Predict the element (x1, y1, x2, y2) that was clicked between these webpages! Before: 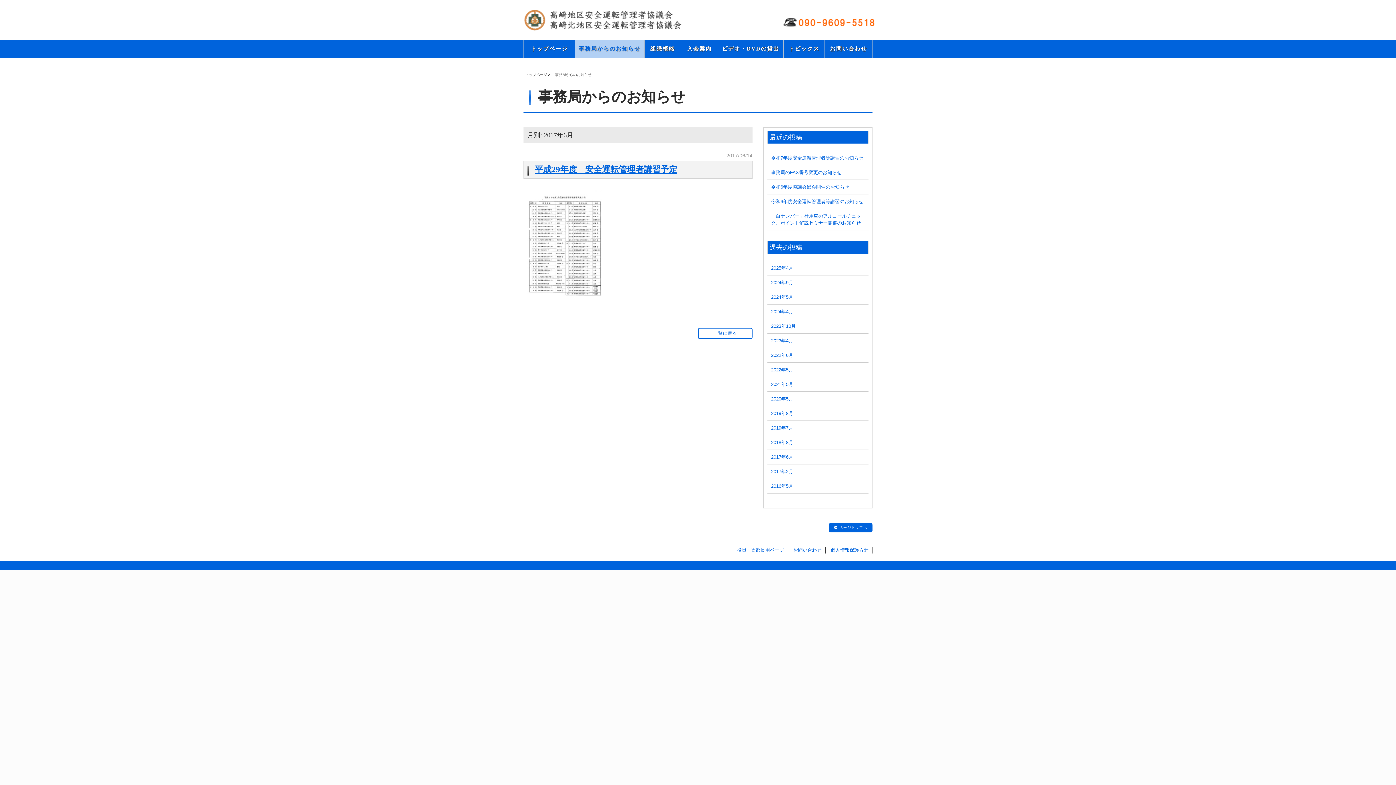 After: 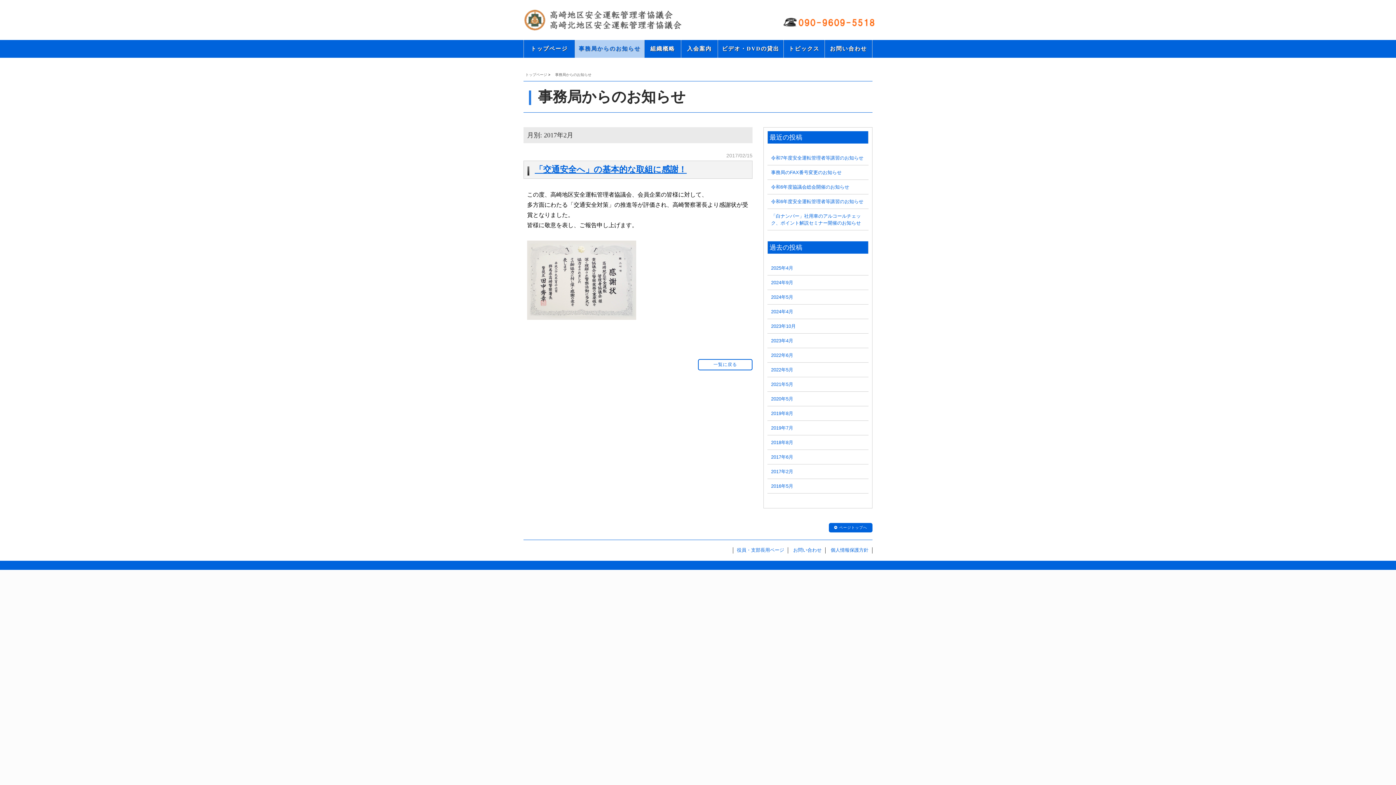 Action: label: 2017年2月 bbox: (771, 469, 793, 474)